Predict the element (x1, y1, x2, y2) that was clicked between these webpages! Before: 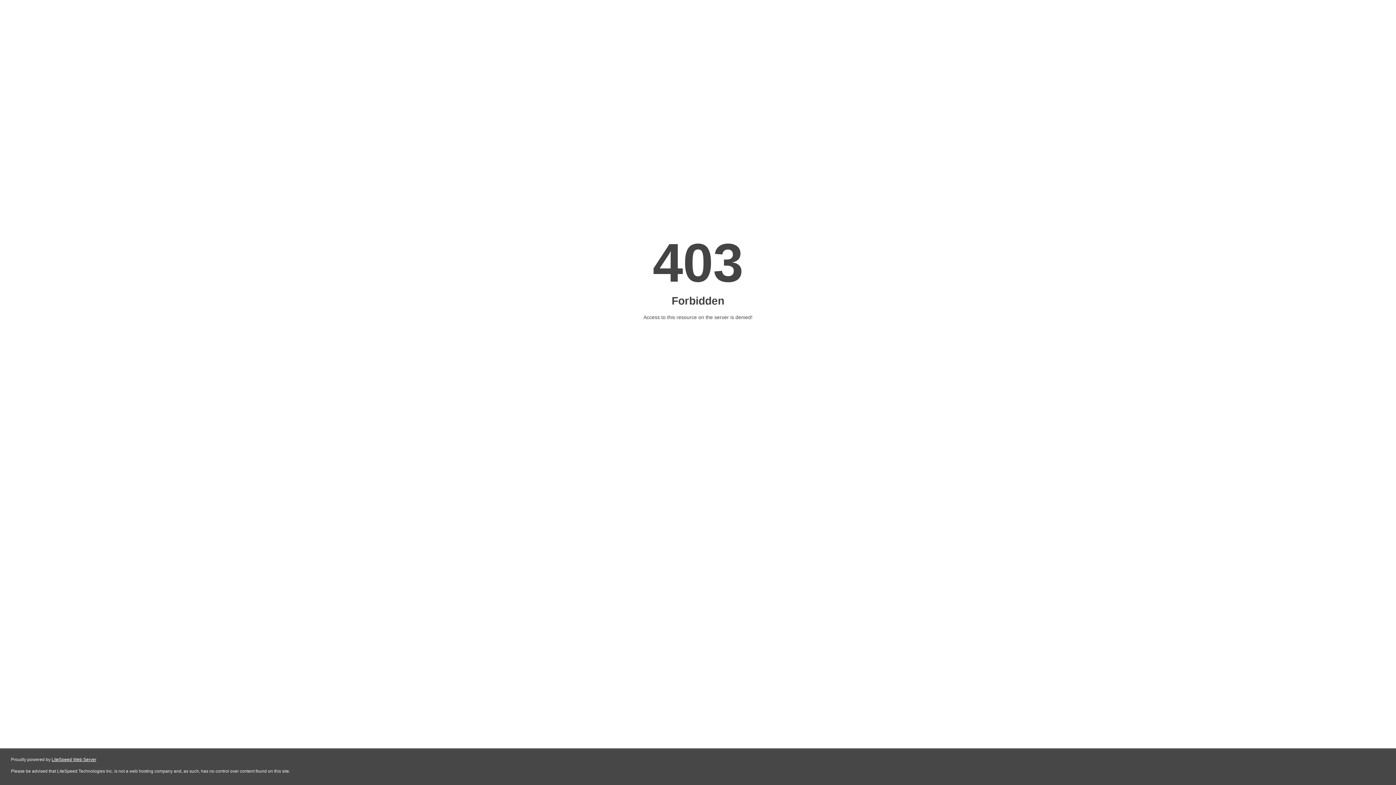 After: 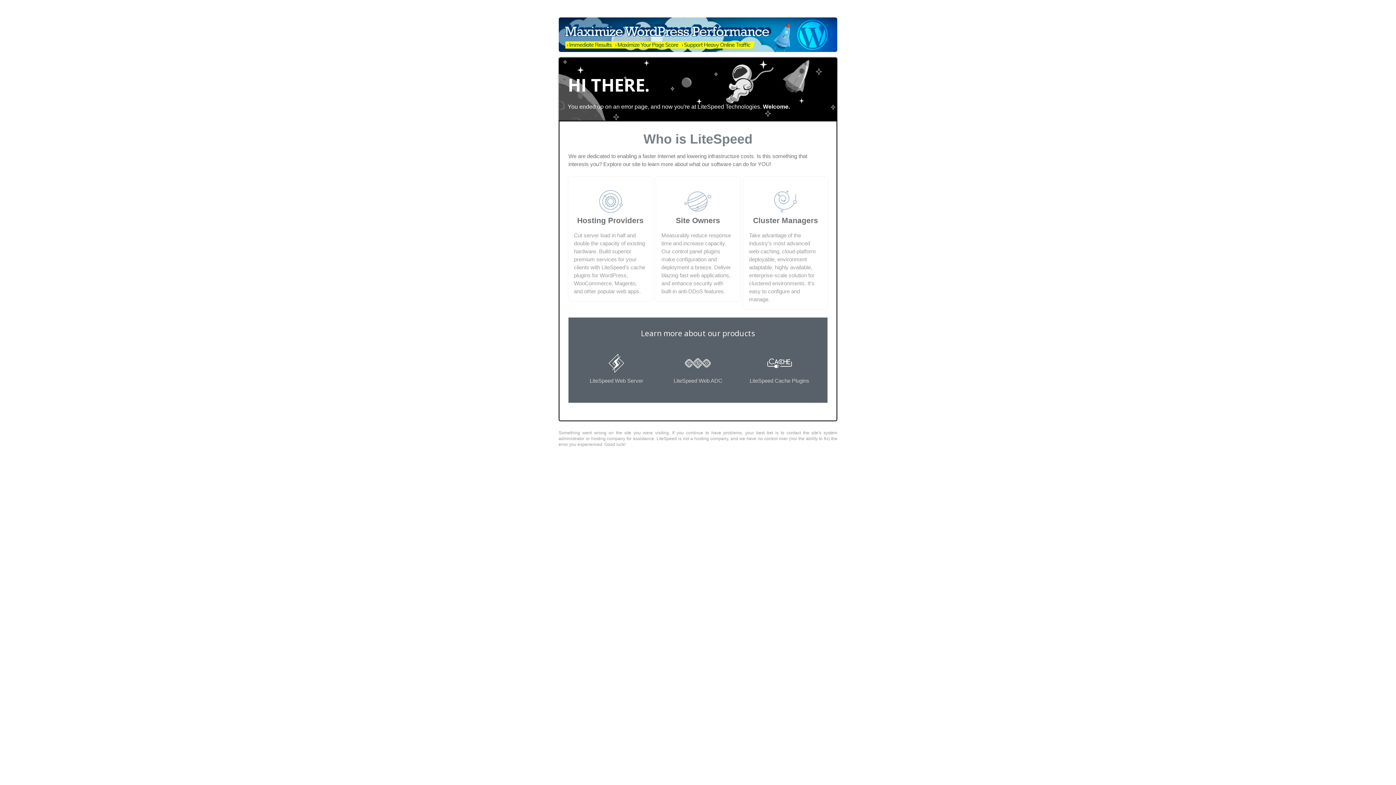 Action: bbox: (51, 757, 96, 762) label: LiteSpeed Web Server